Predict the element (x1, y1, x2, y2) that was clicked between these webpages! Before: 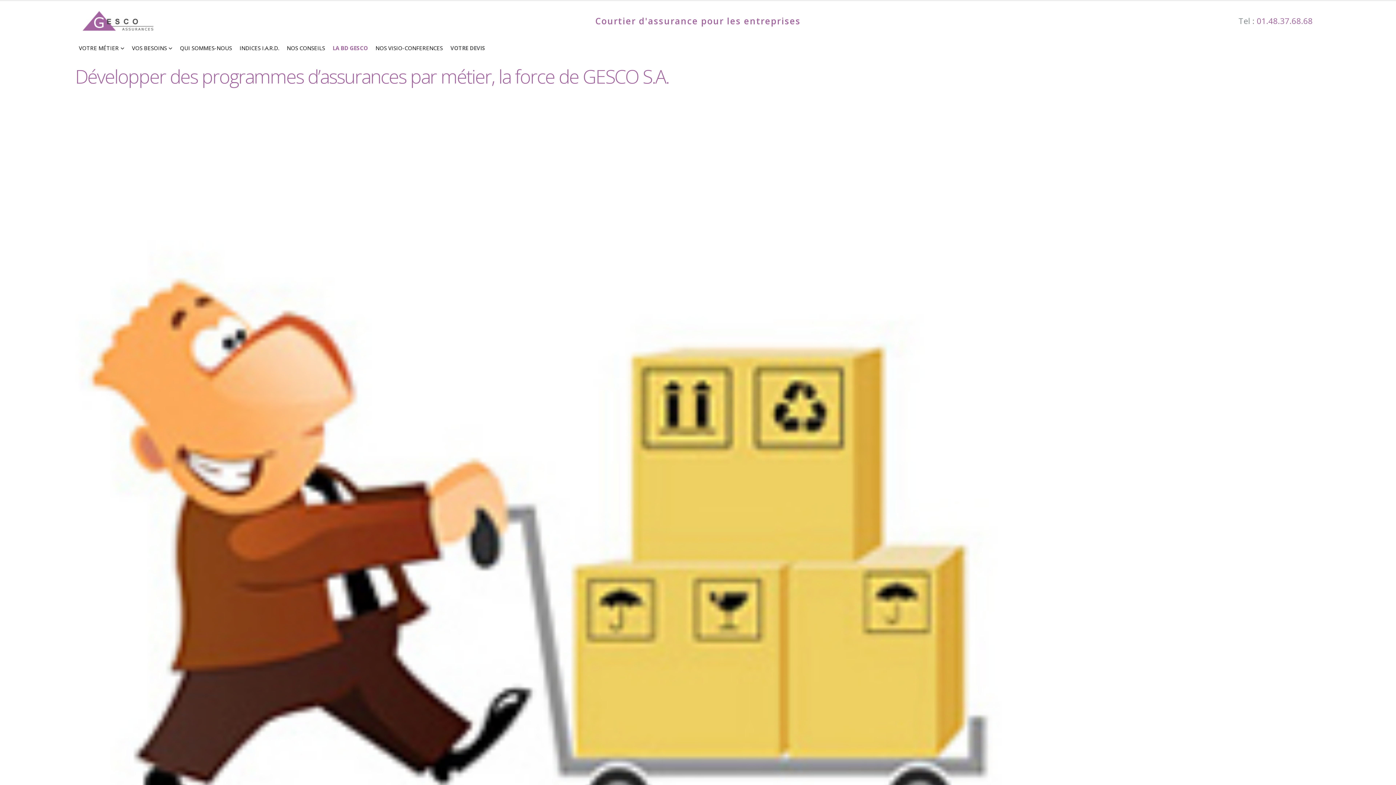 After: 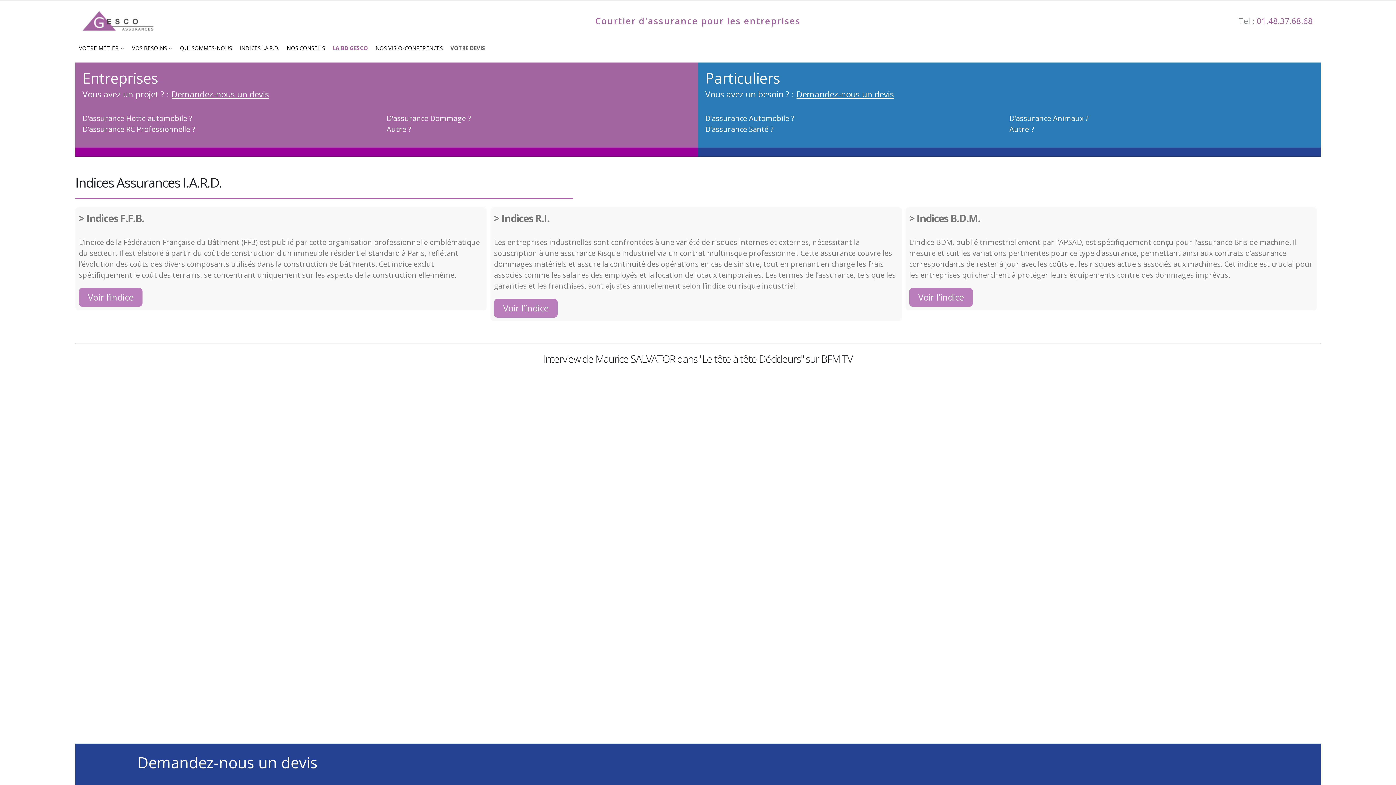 Action: bbox: (236, 40, 282, 55) label: INDICES I.A.R.D.